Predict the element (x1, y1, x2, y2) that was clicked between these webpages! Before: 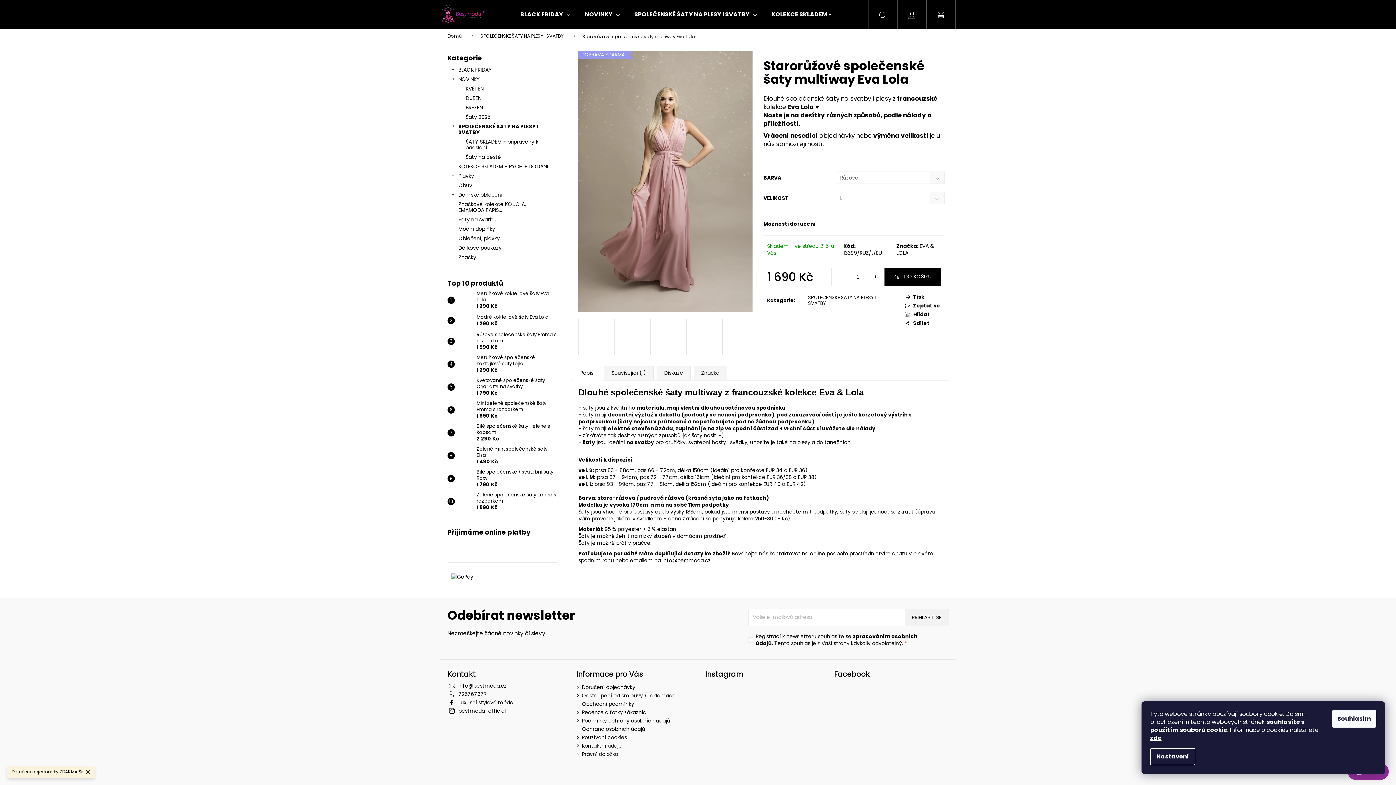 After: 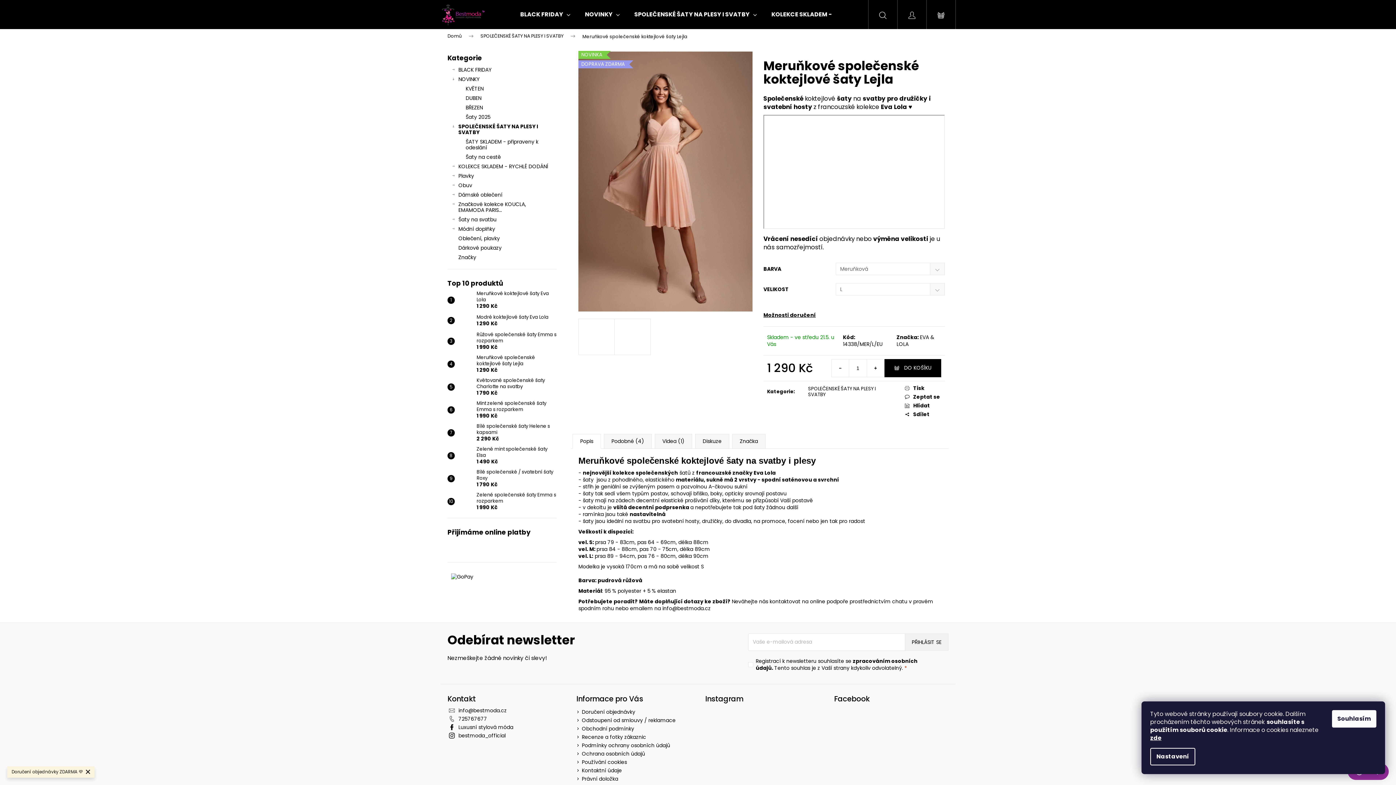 Action: bbox: (454, 356, 473, 371)